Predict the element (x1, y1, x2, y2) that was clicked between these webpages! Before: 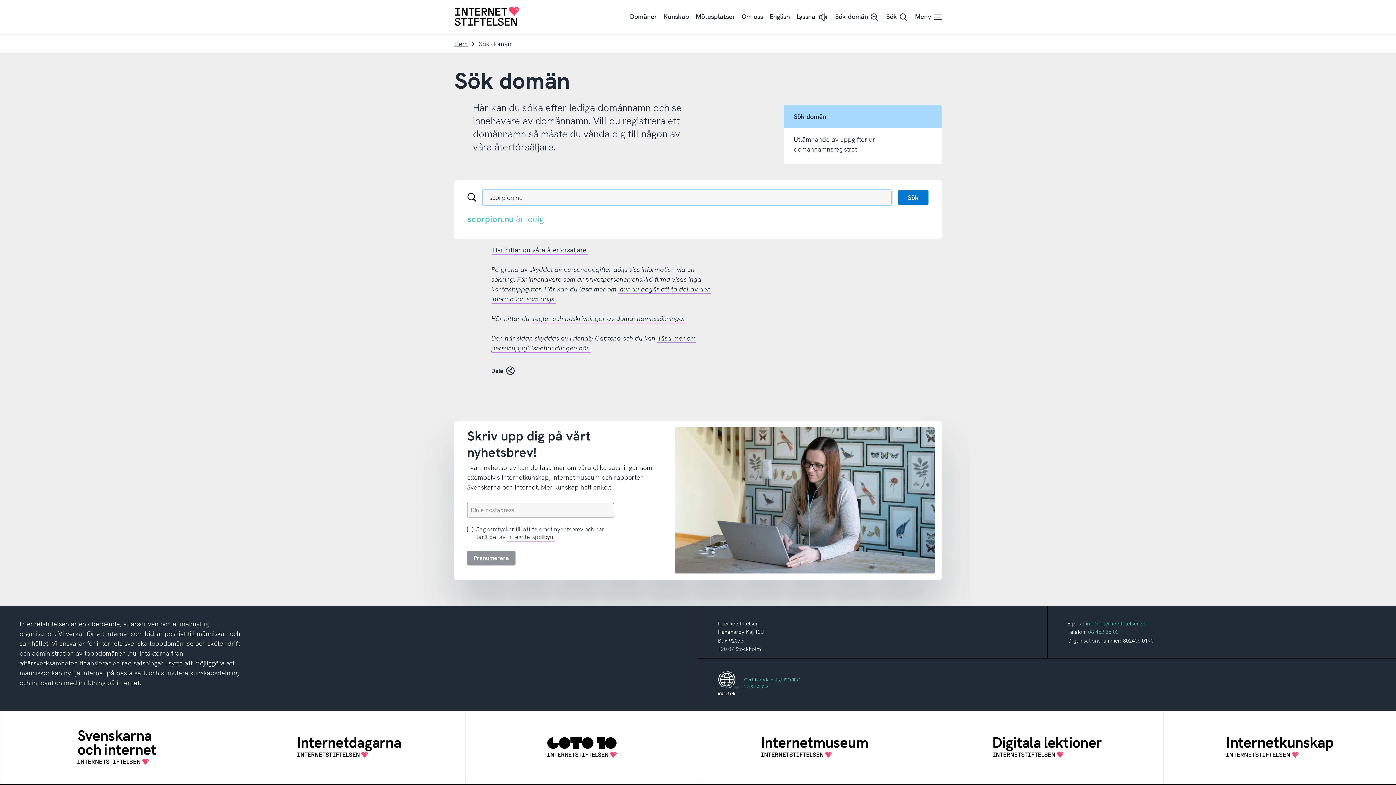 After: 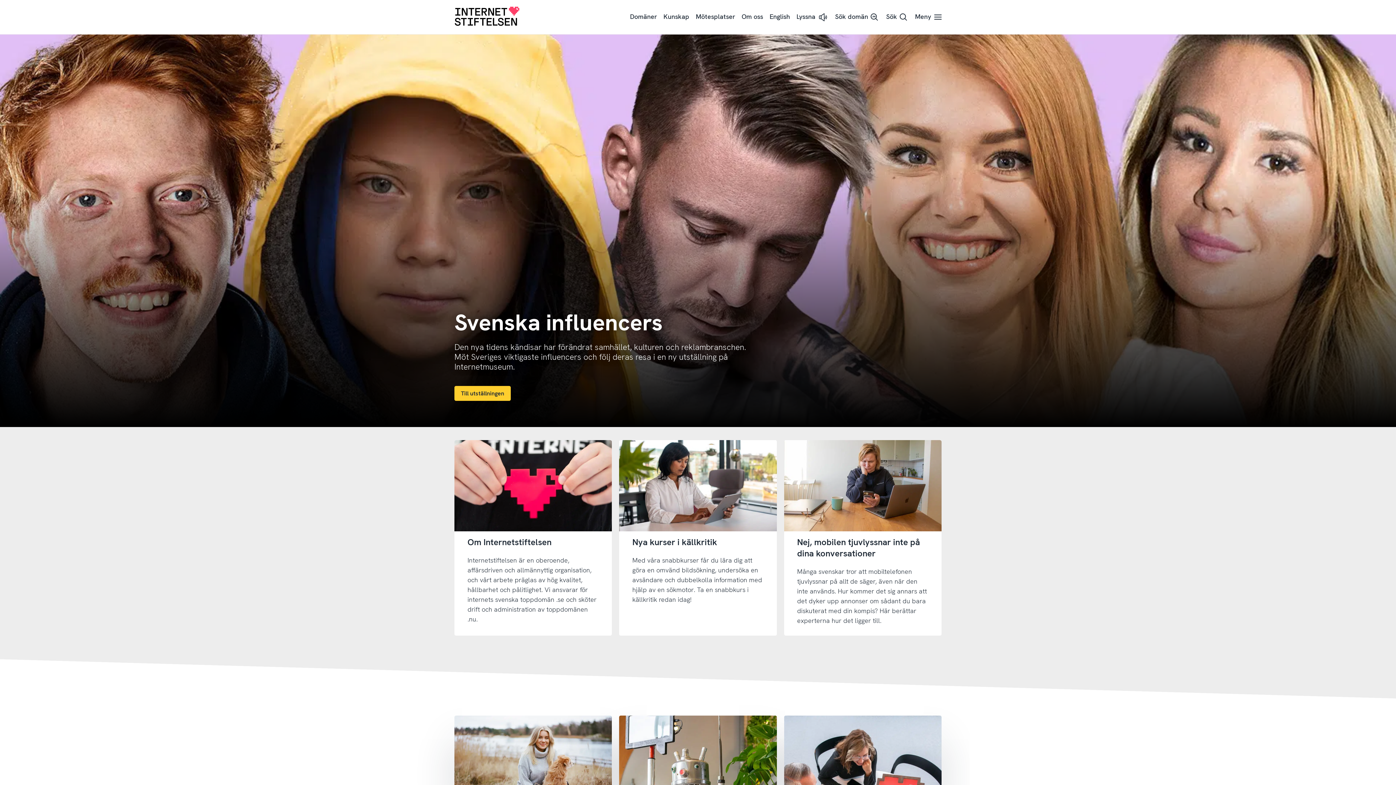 Action: label: Hem bbox: (454, 38, 468, 48)